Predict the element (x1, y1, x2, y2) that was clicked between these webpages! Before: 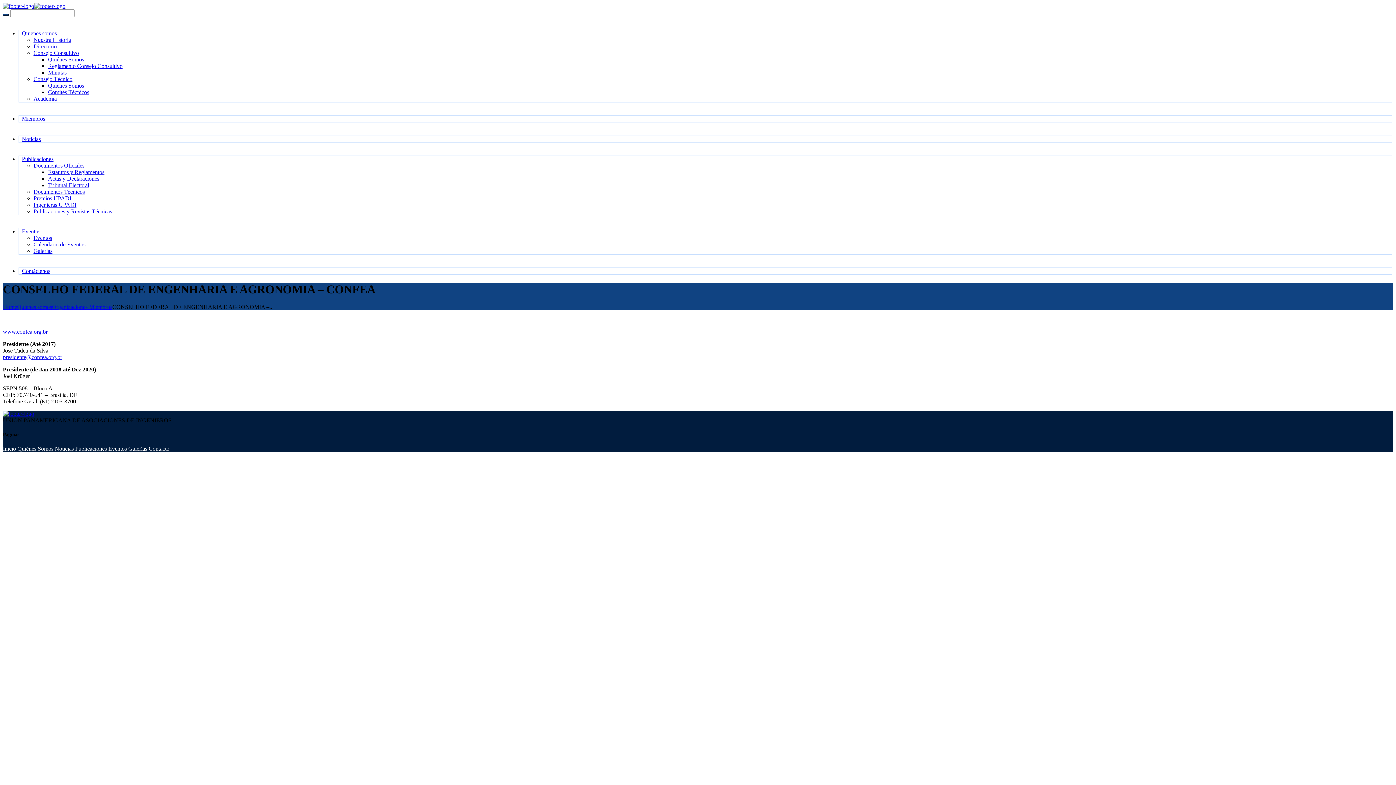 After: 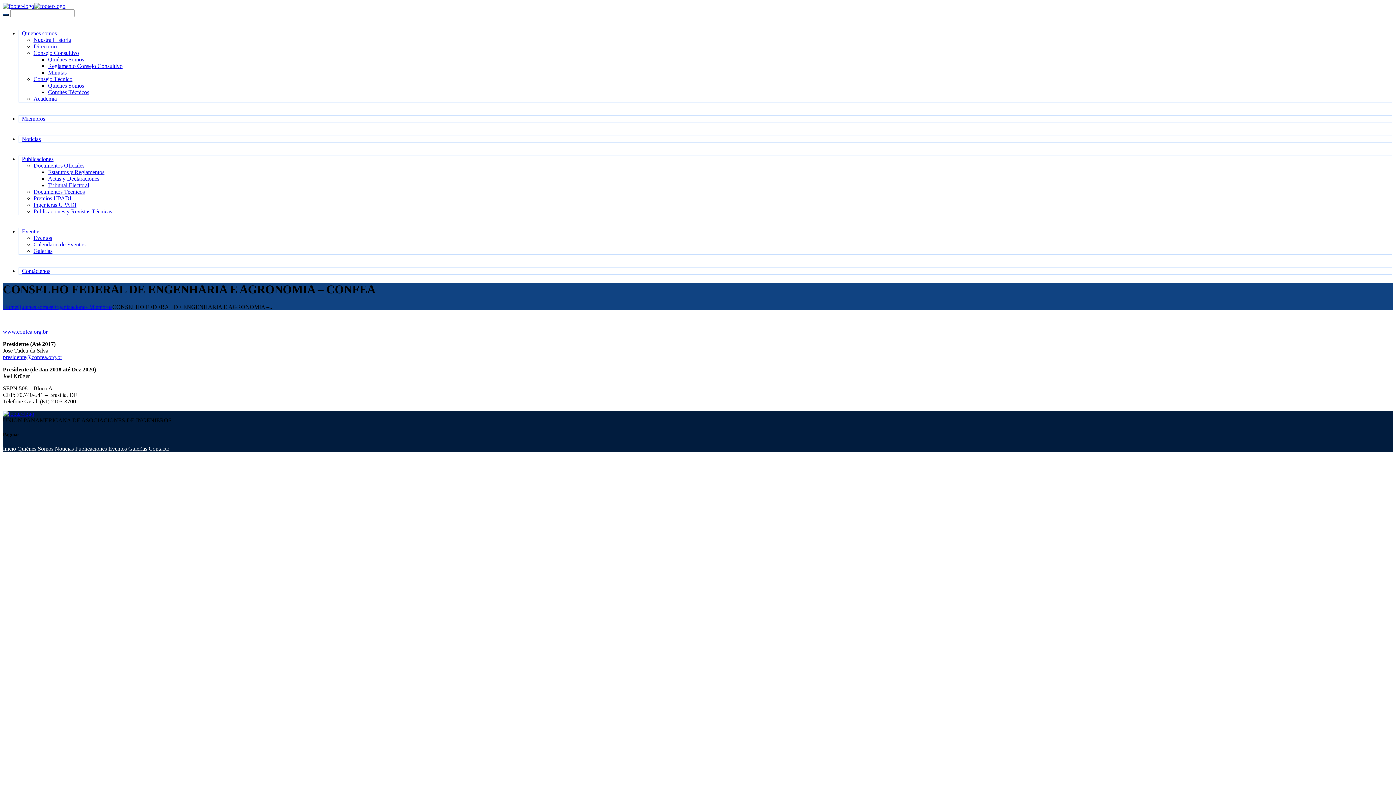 Action: label: Eventos bbox: (18, 225, 45, 237)